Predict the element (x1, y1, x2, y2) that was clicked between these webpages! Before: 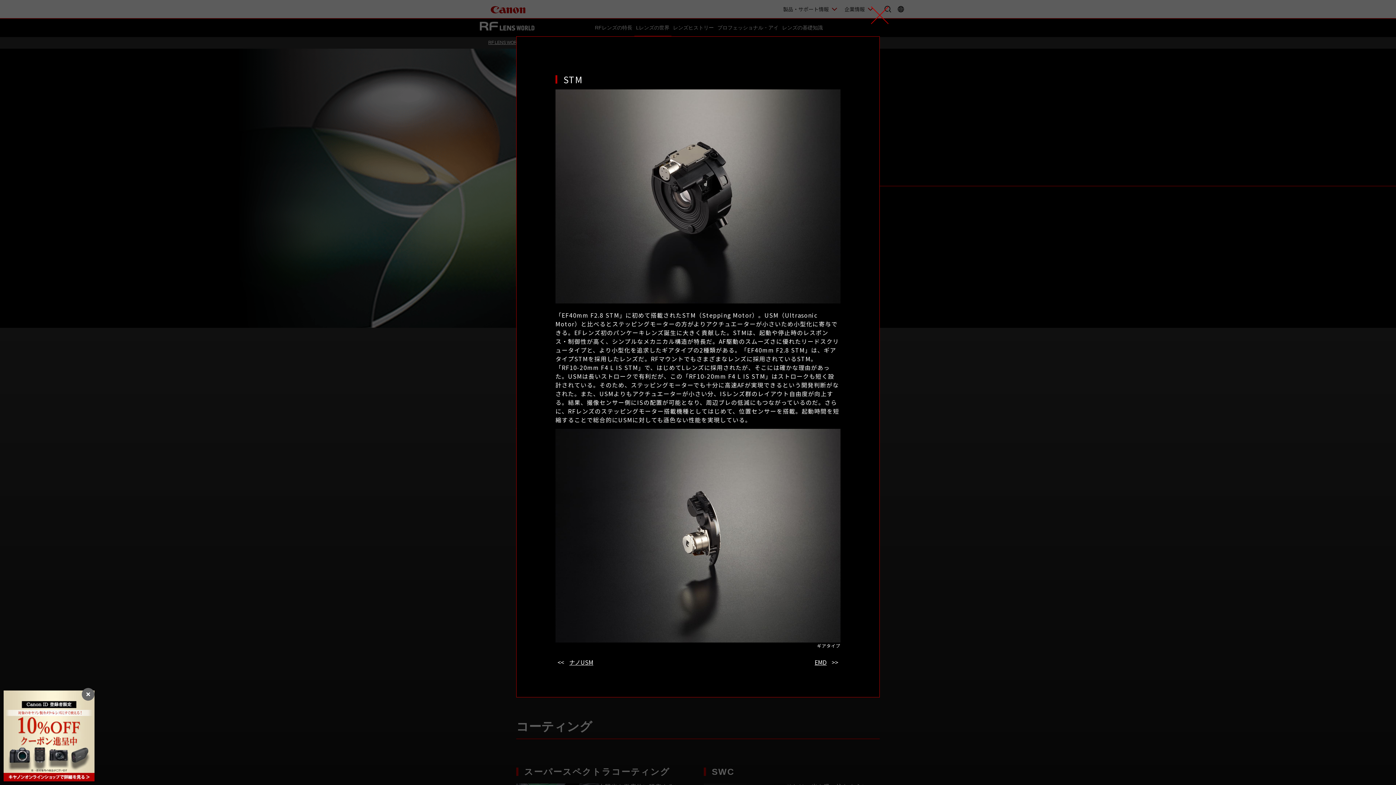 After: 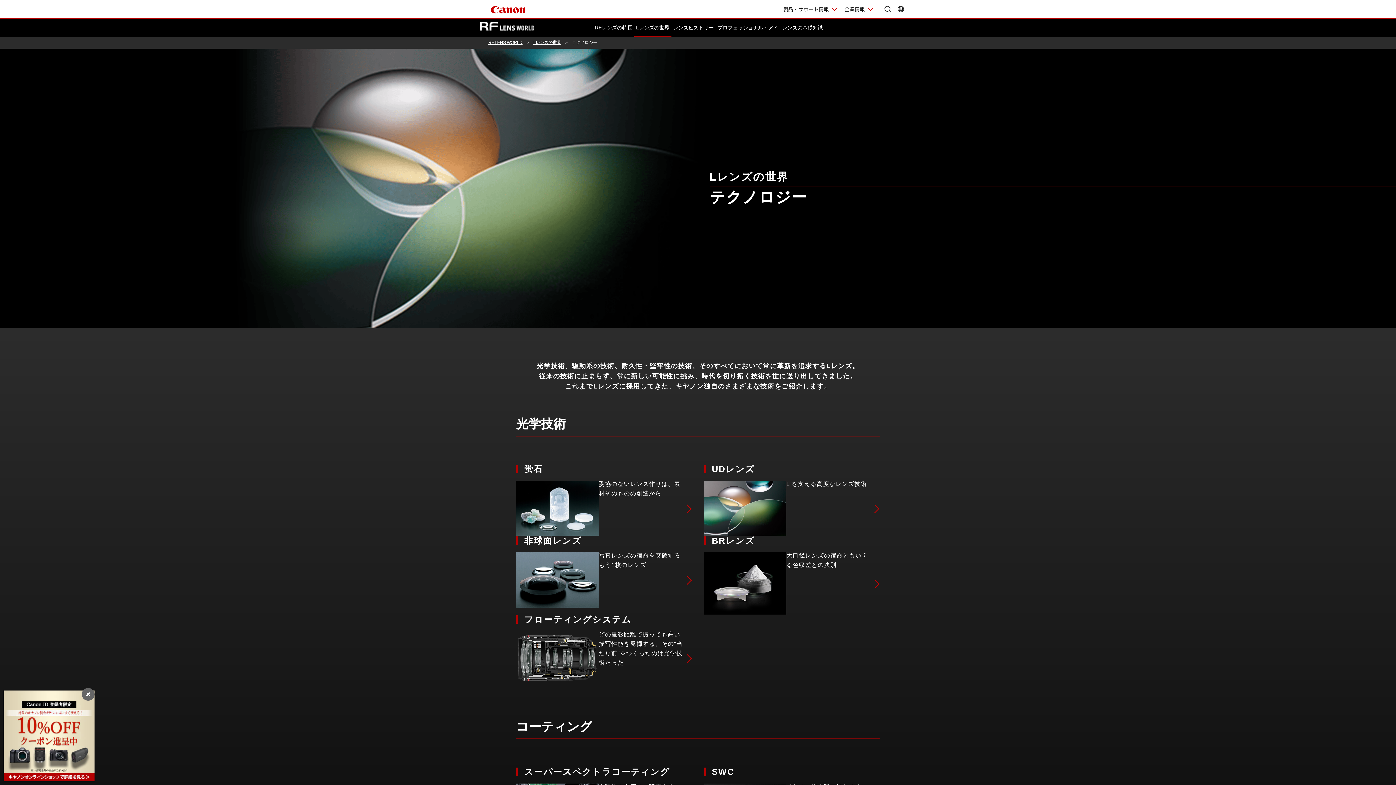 Action: label: × bbox: (870, 7, 889, 23)